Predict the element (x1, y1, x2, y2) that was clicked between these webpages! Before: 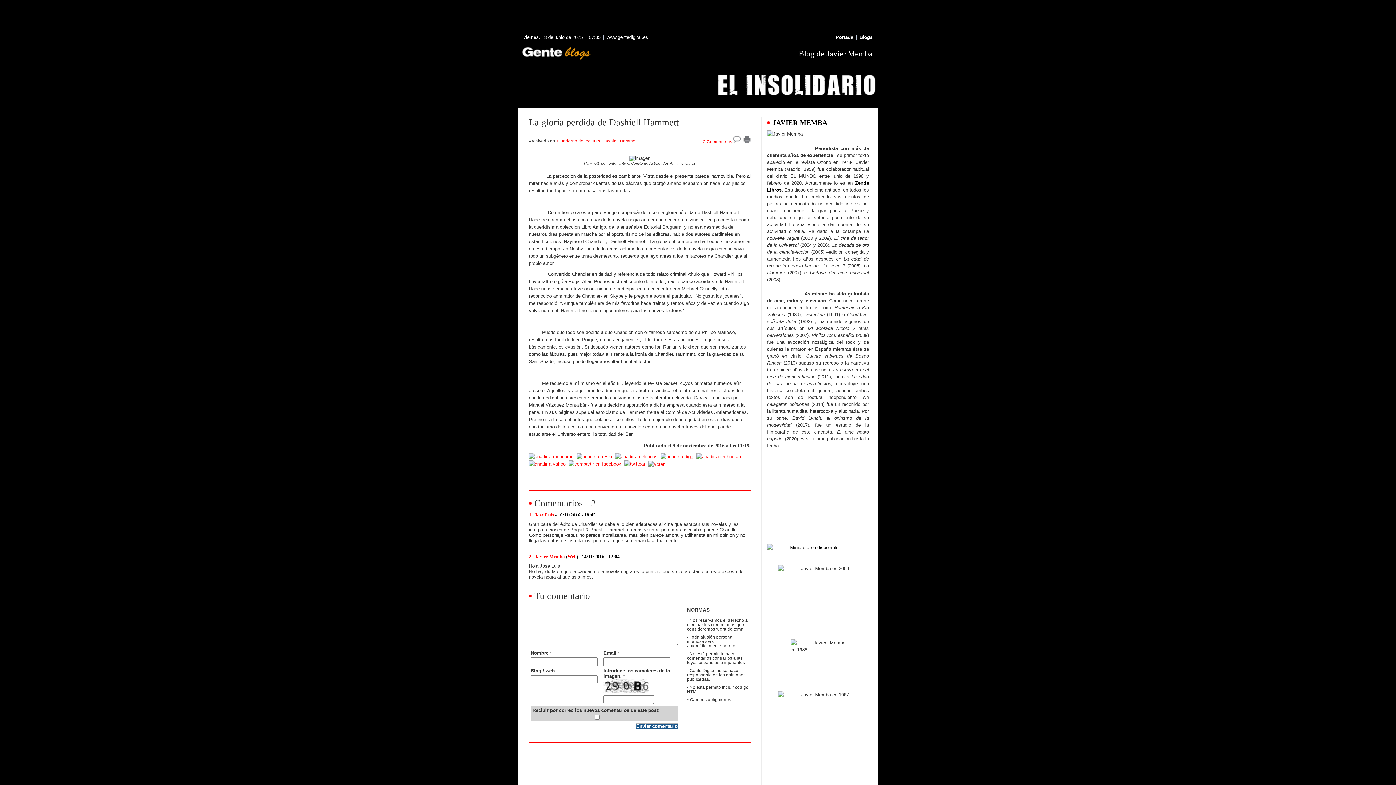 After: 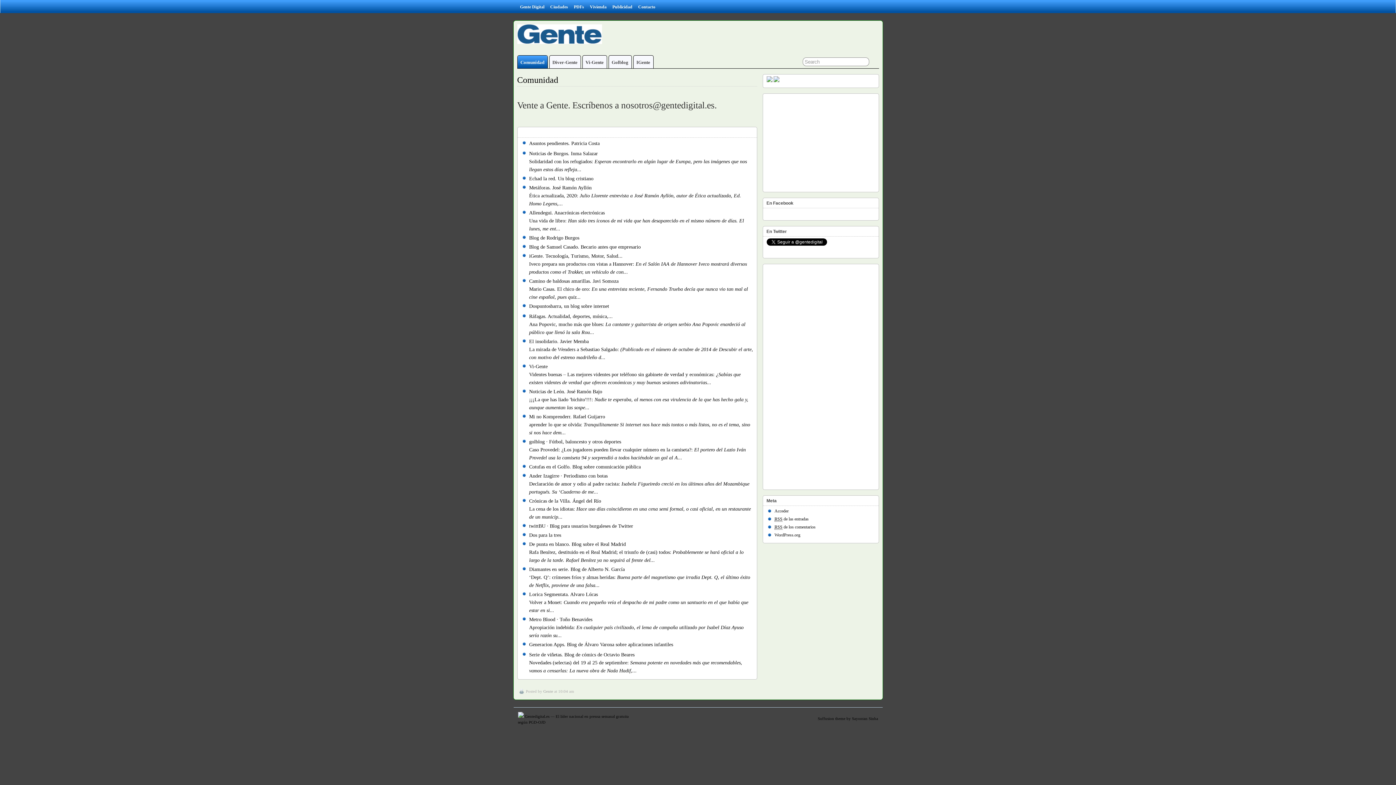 Action: bbox: (859, 34, 872, 40) label: Blogs